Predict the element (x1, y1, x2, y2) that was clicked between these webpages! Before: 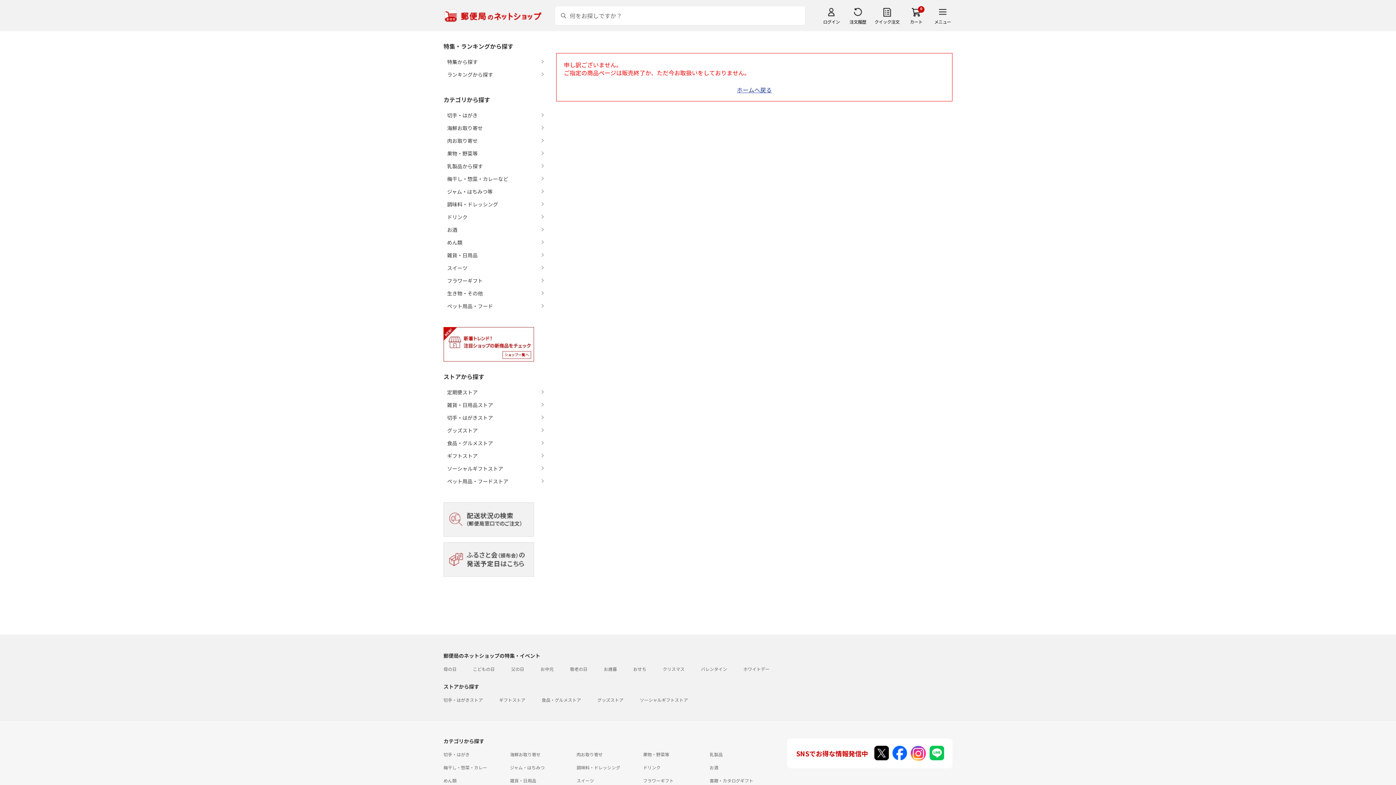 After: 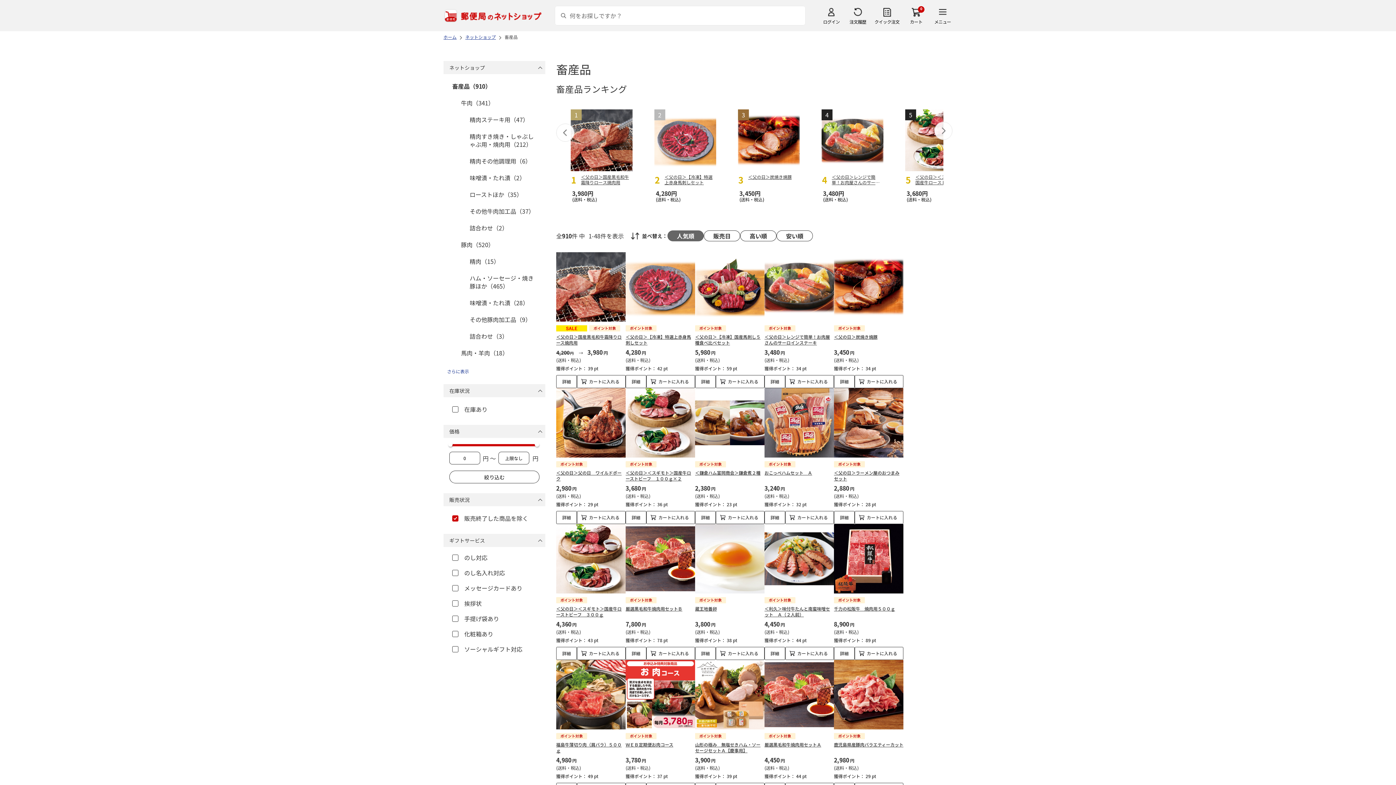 Action: label: 肉お取り寄せ bbox: (576, 751, 602, 757)